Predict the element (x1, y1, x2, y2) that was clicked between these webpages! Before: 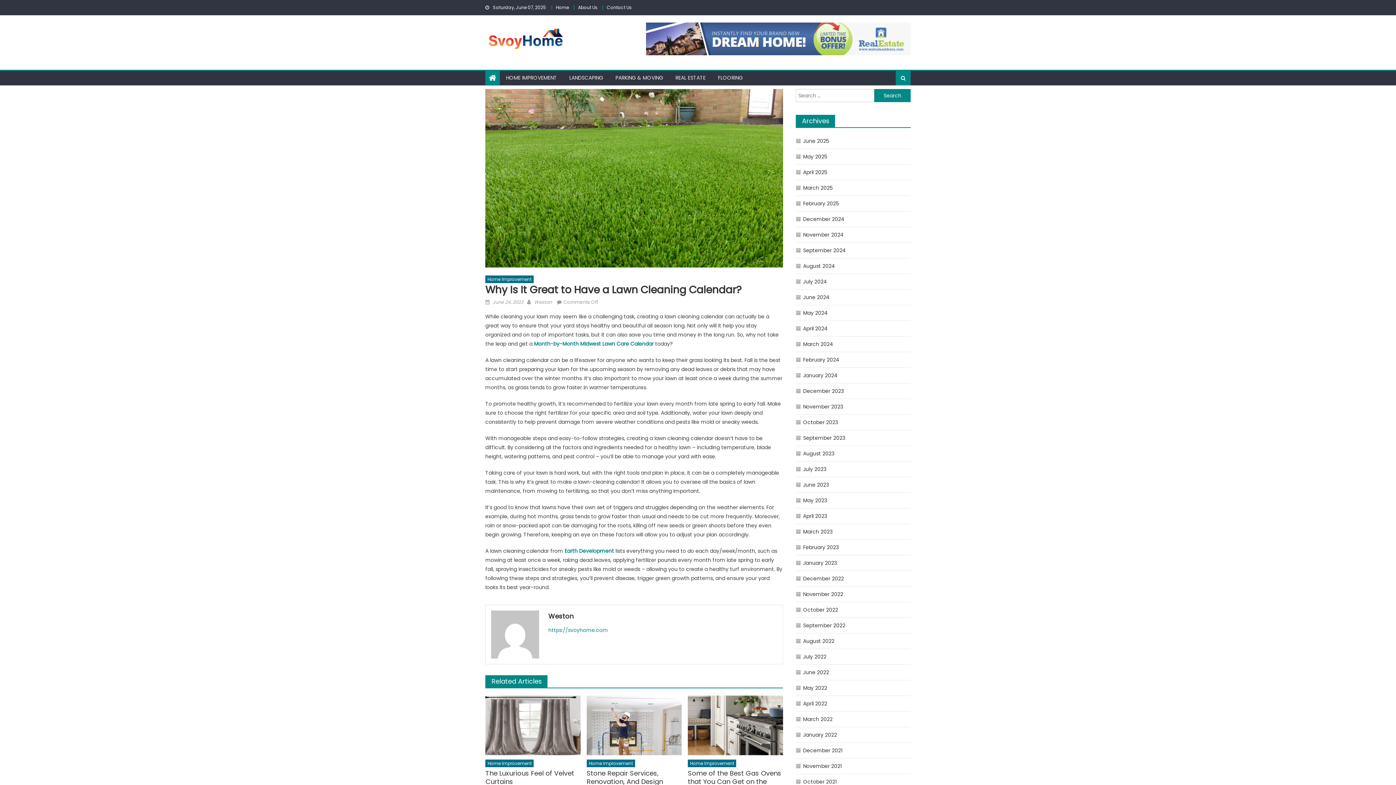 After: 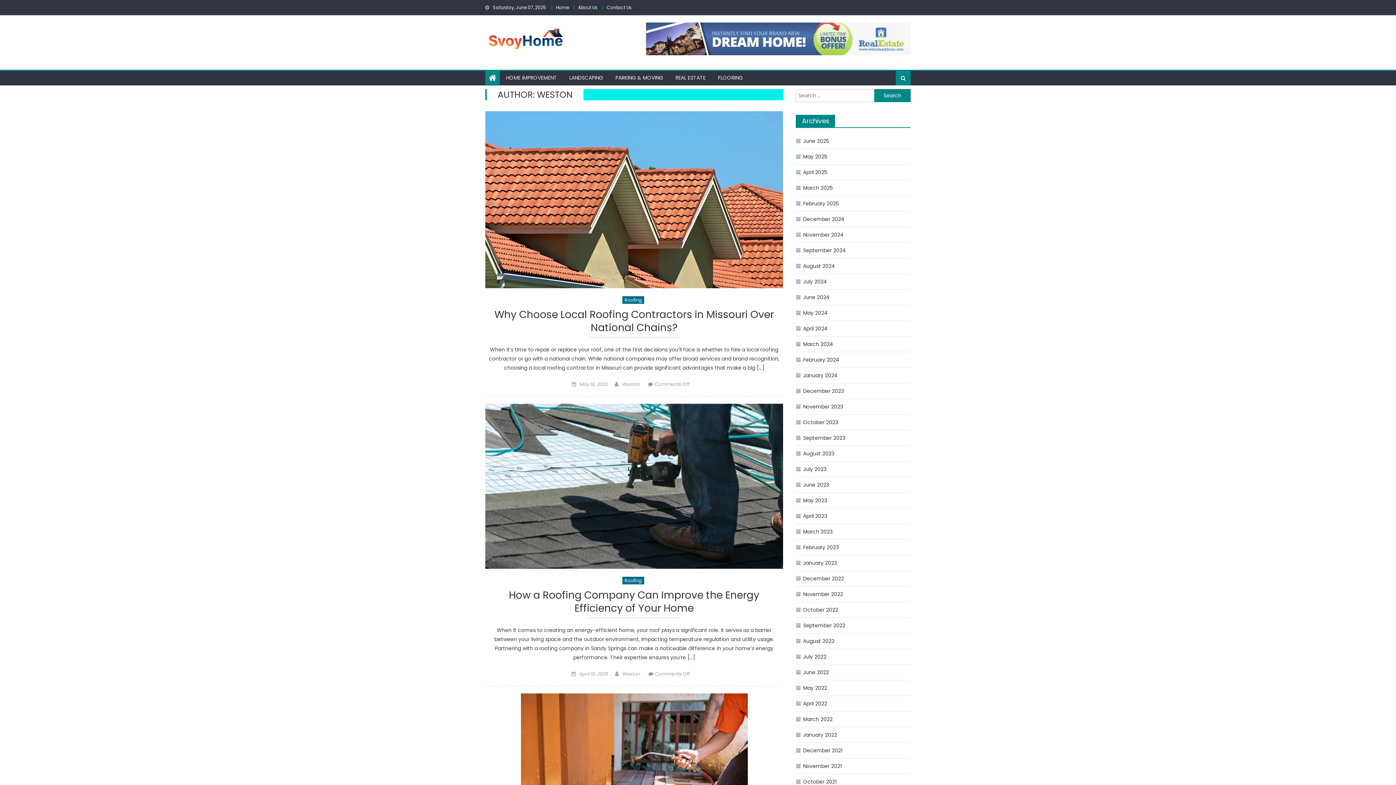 Action: bbox: (491, 630, 539, 638)